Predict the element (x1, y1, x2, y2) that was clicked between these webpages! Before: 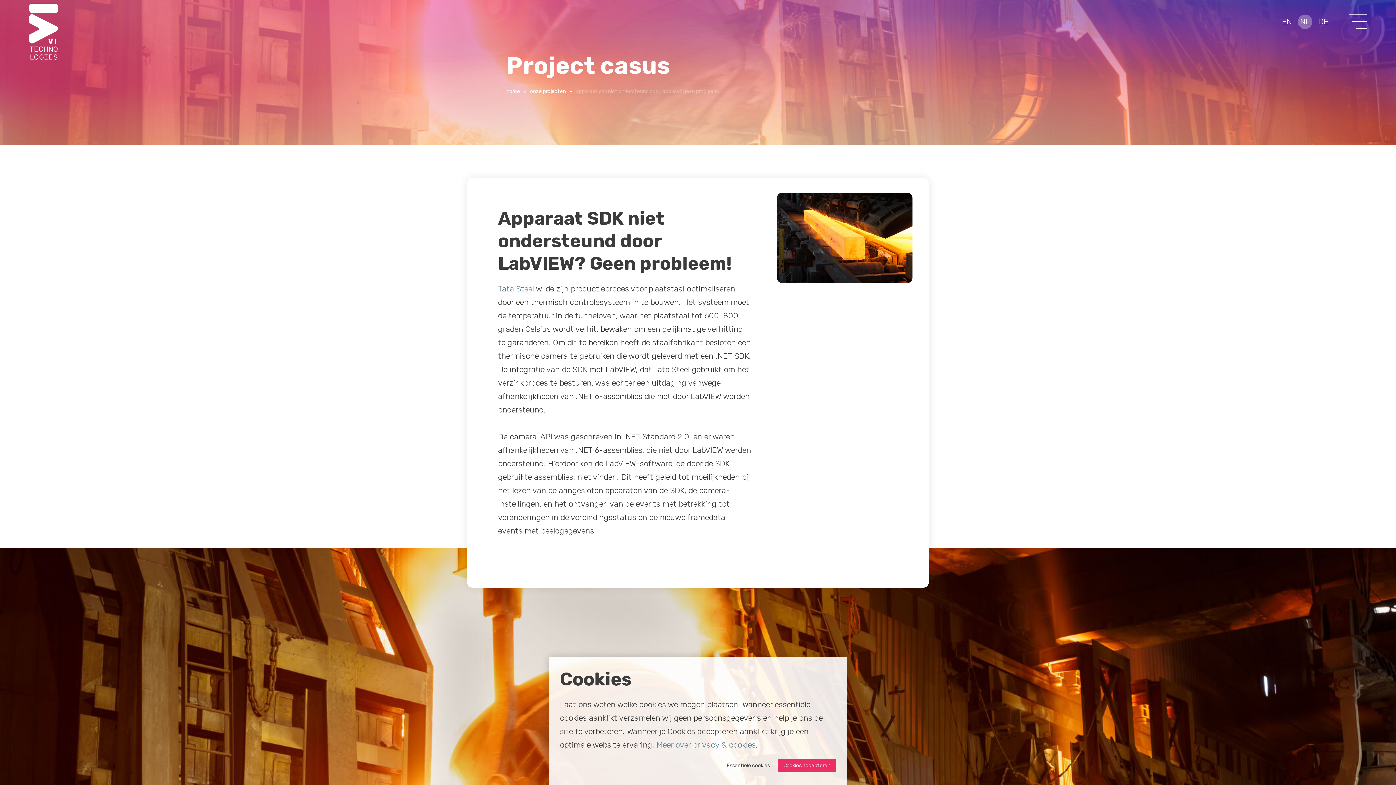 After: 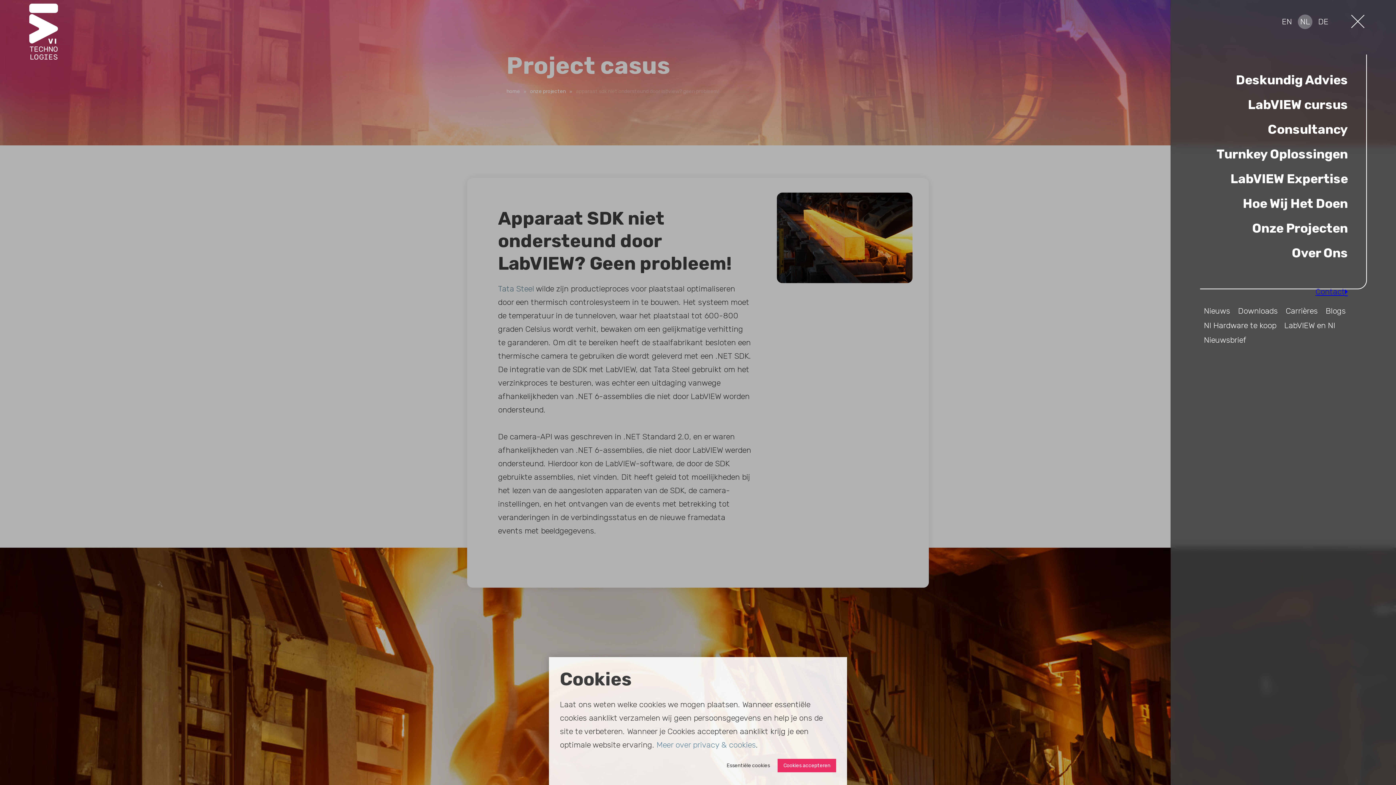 Action: bbox: (1349, 10, 1367, 32)